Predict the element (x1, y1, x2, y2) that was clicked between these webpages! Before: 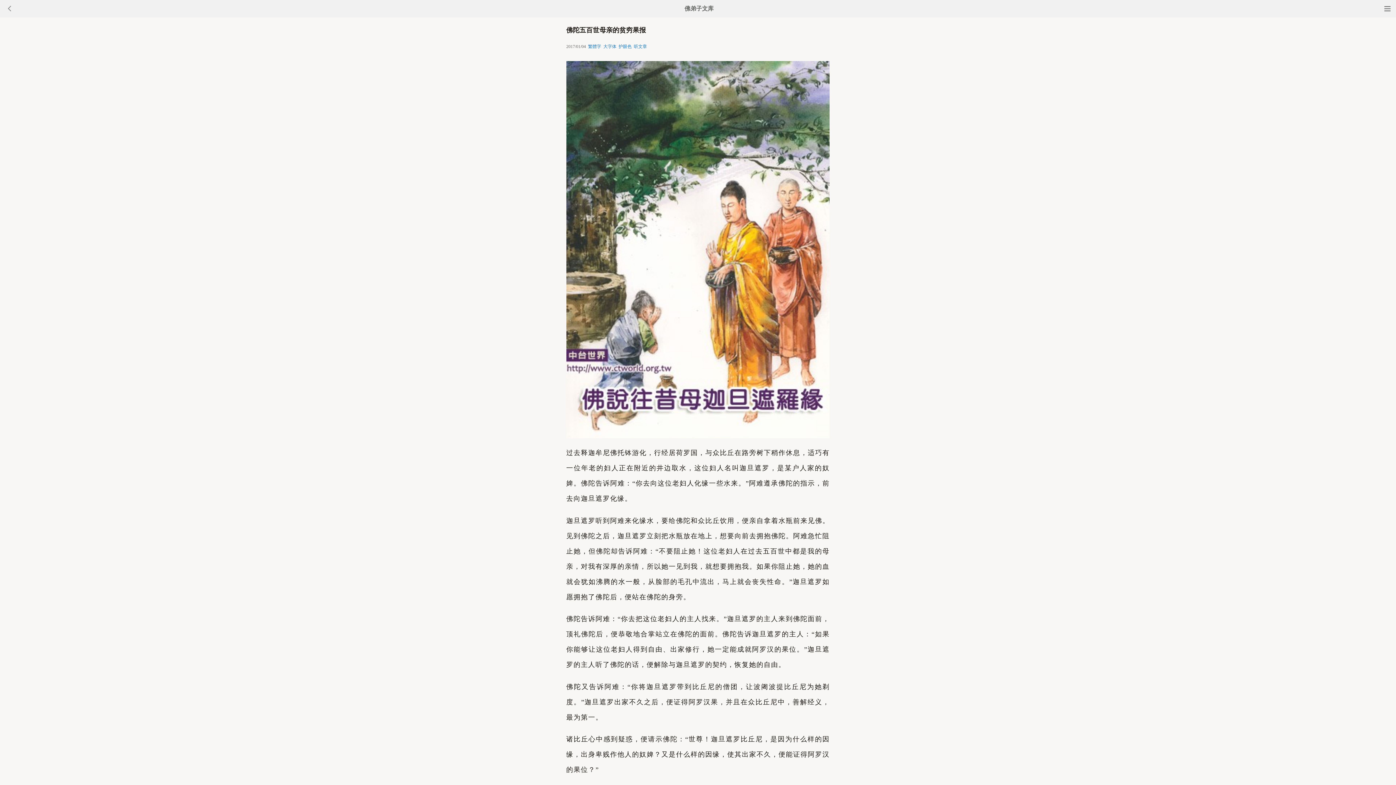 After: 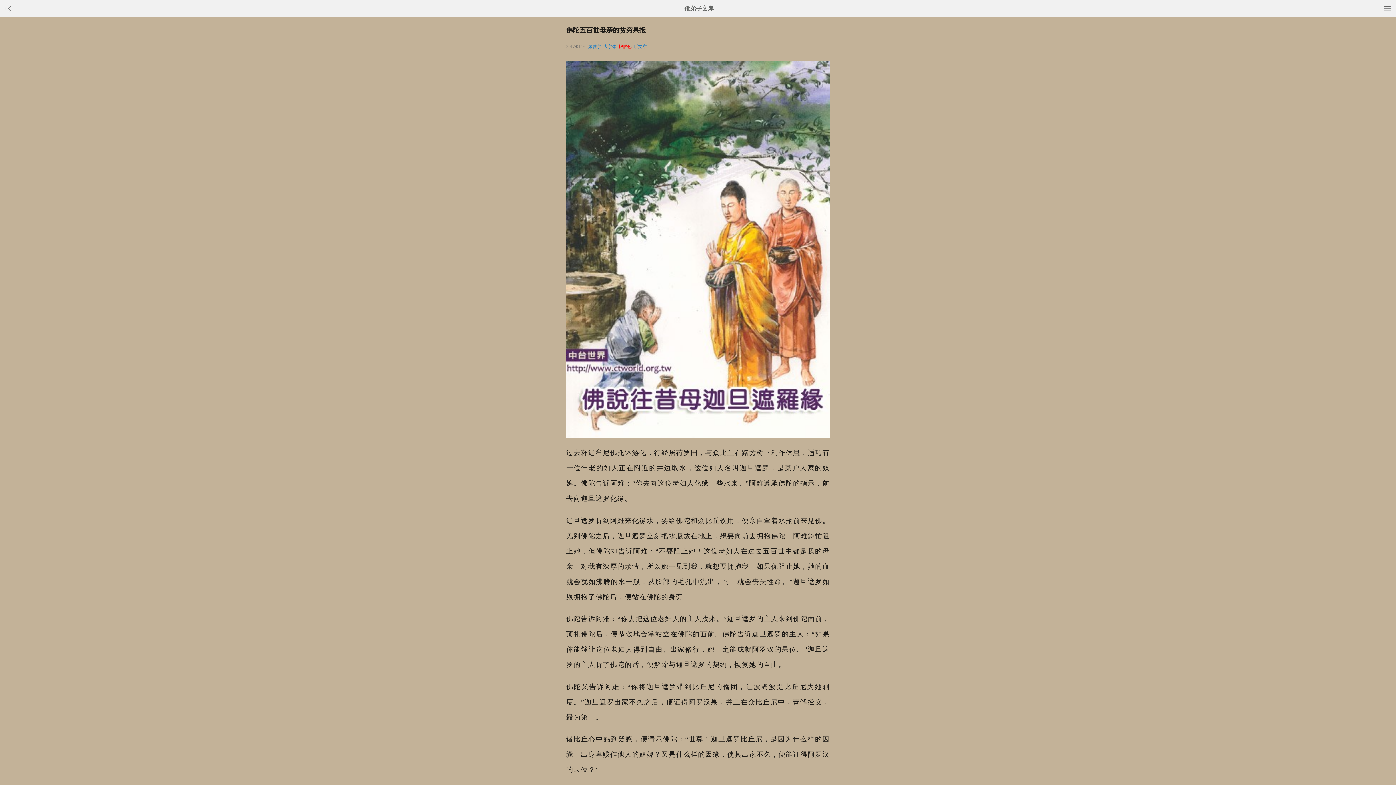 Action: bbox: (618, 44, 631, 49) label: 护眼色